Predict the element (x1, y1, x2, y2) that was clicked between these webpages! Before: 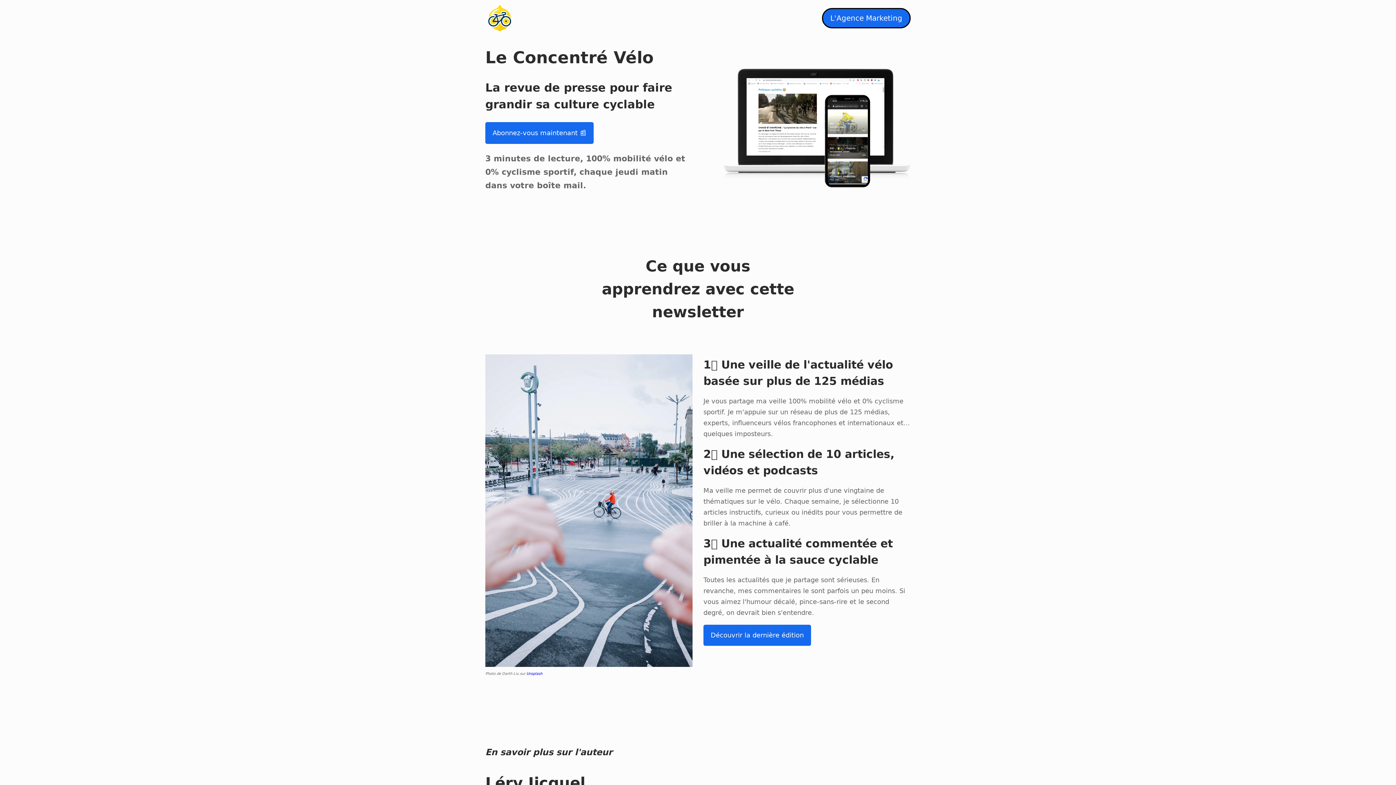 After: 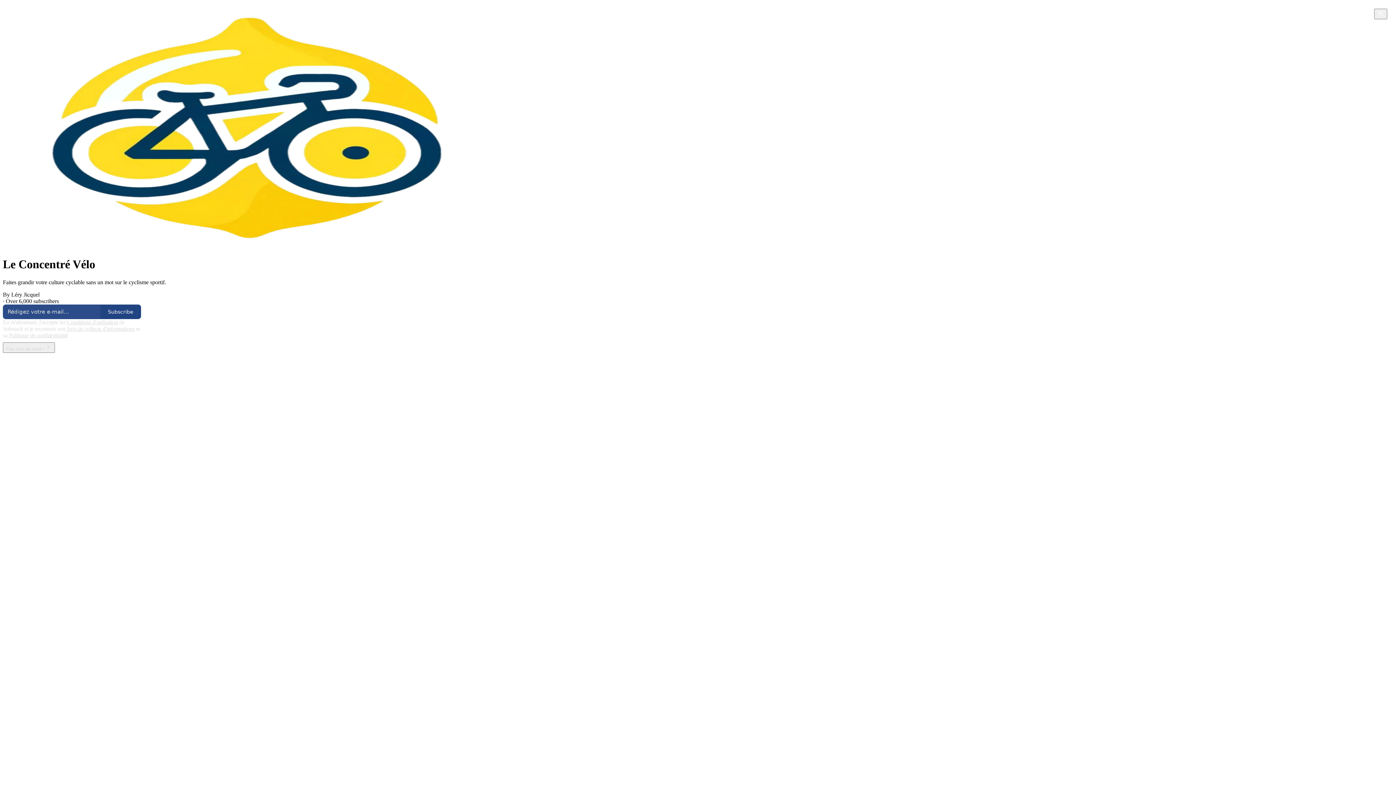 Action: bbox: (703, 630, 811, 639) label: Découvrir la dernière édition